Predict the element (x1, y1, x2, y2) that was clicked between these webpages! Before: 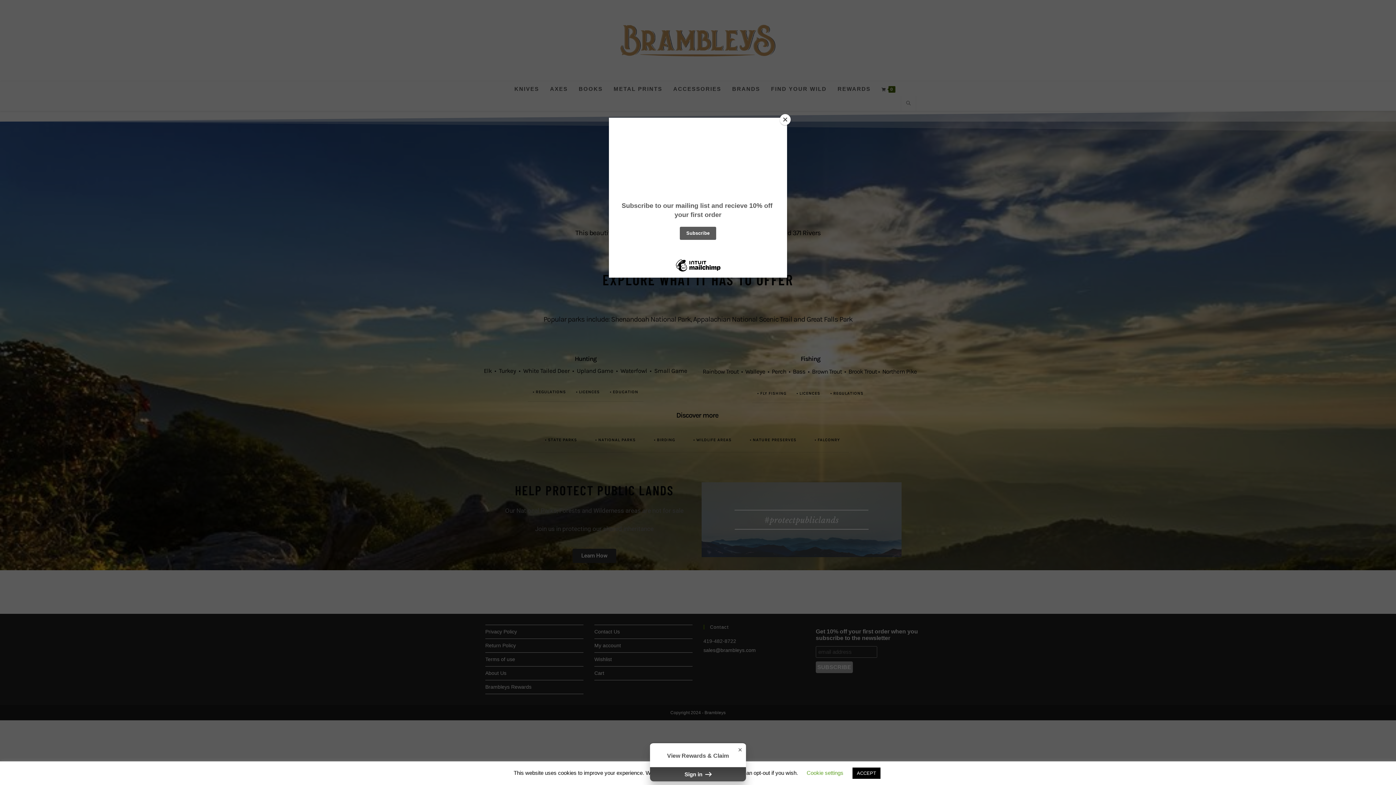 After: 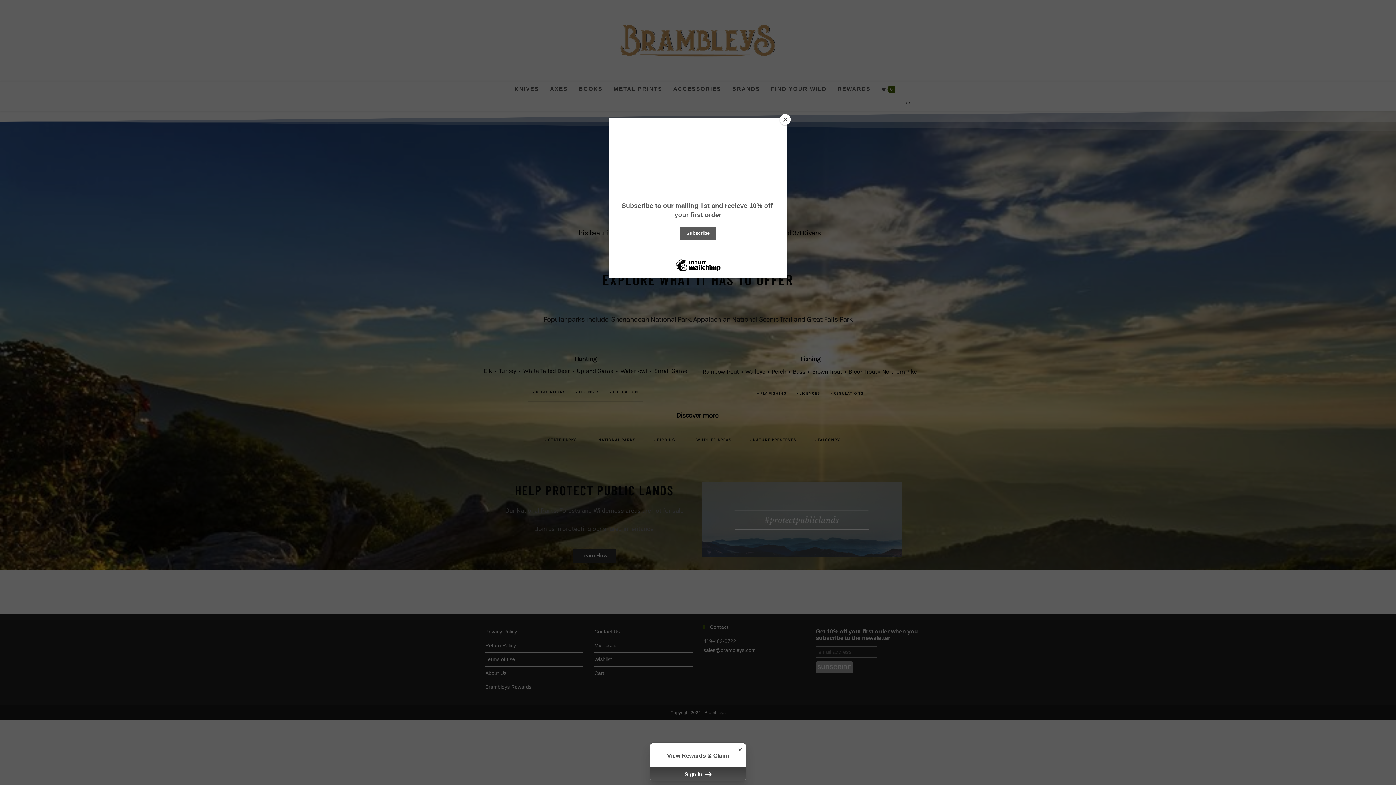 Action: bbox: (852, 768, 880, 779) label: ACCEPT